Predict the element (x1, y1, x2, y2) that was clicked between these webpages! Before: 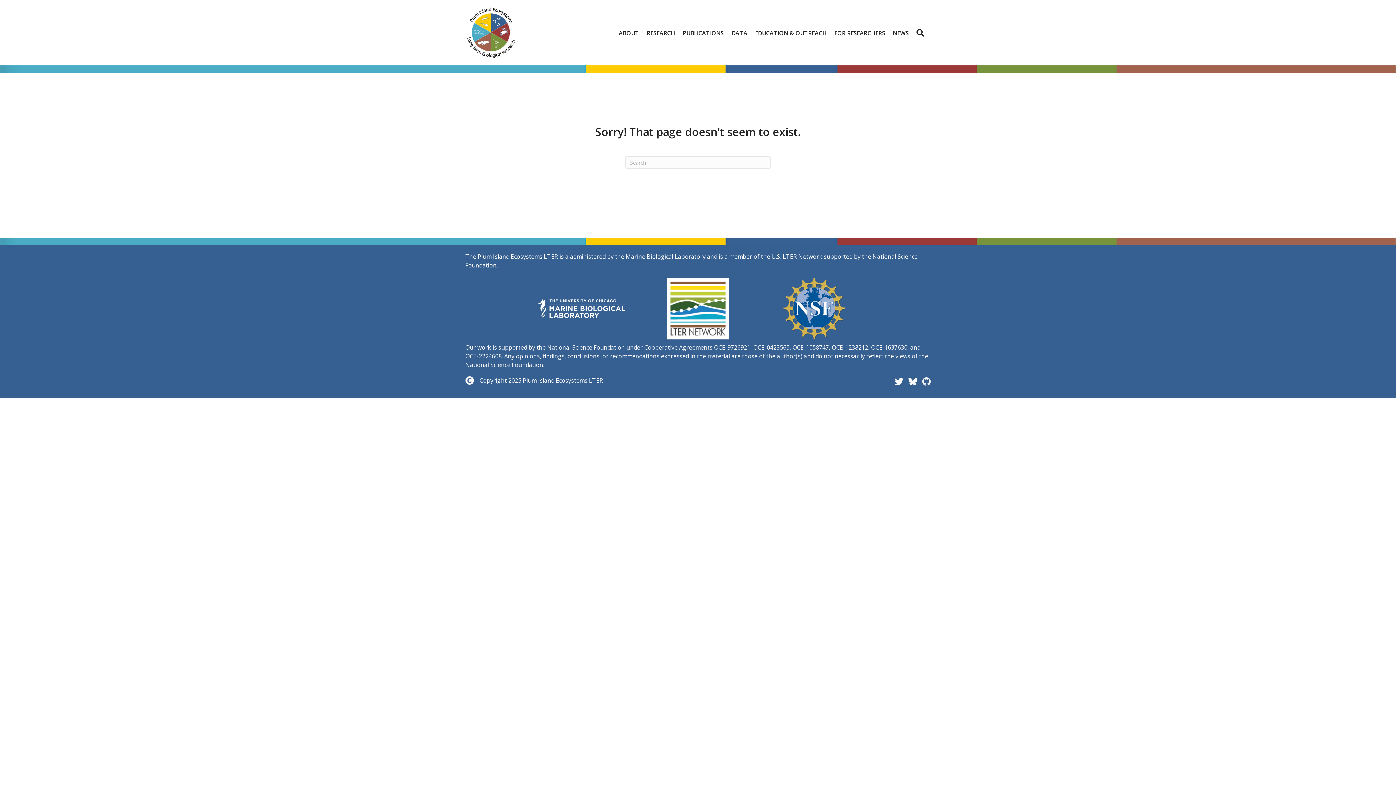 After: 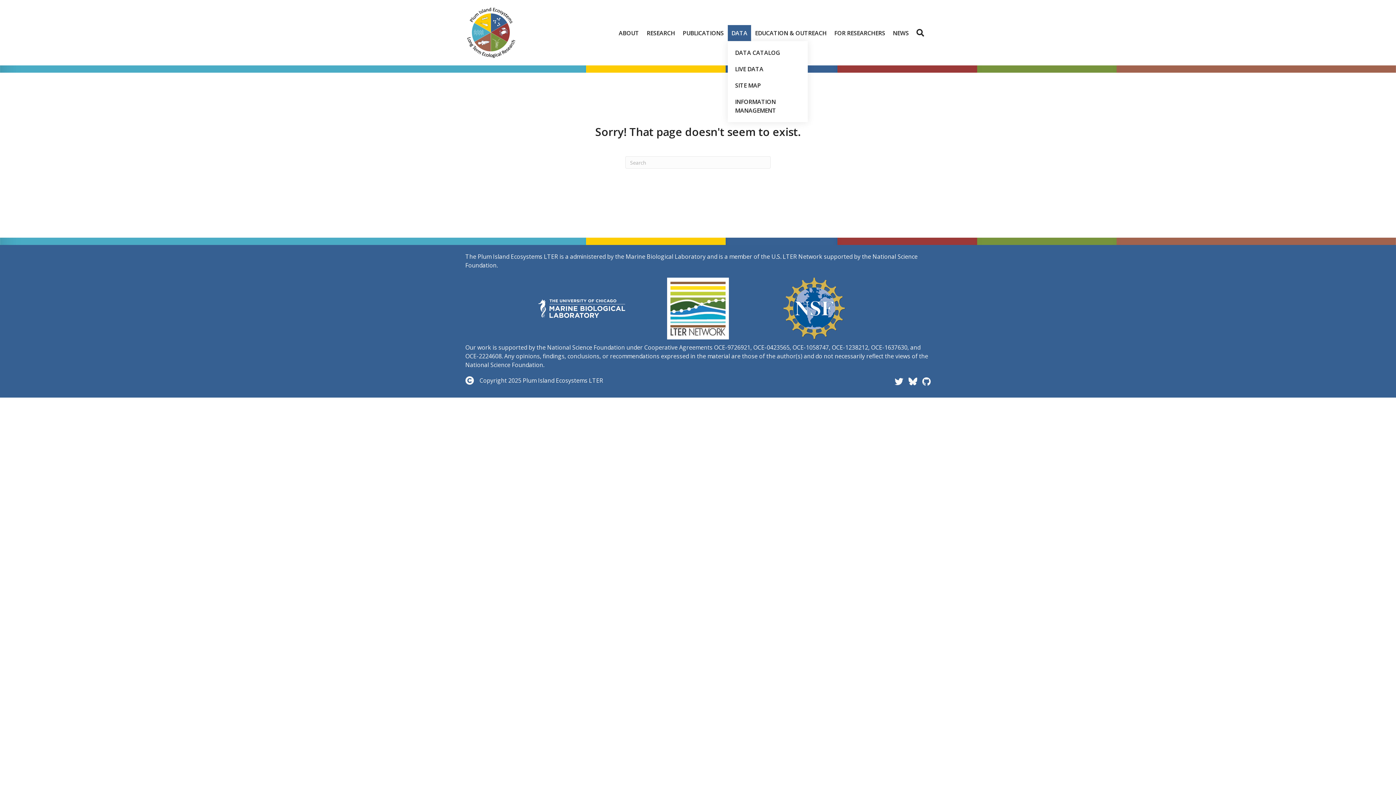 Action: label: DATA bbox: (728, 24, 751, 40)